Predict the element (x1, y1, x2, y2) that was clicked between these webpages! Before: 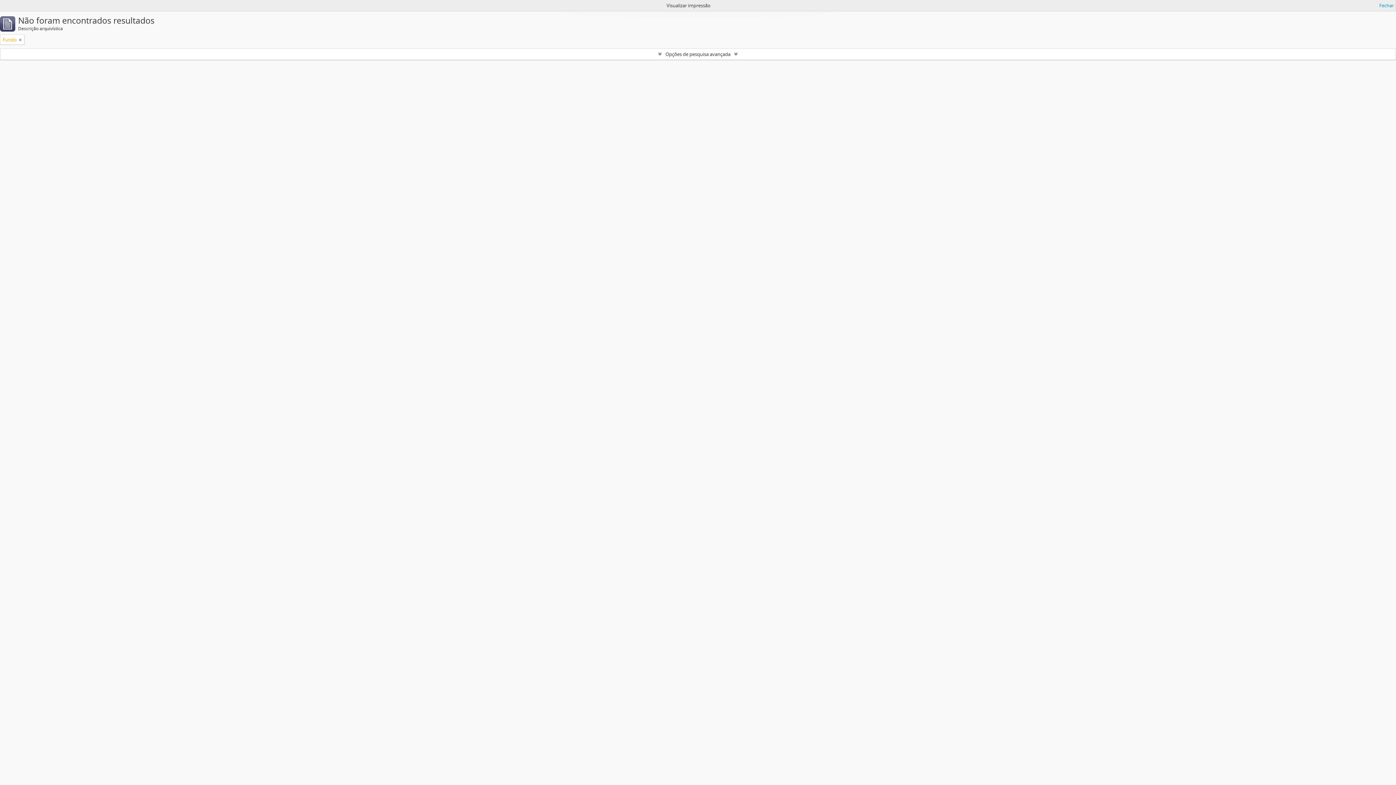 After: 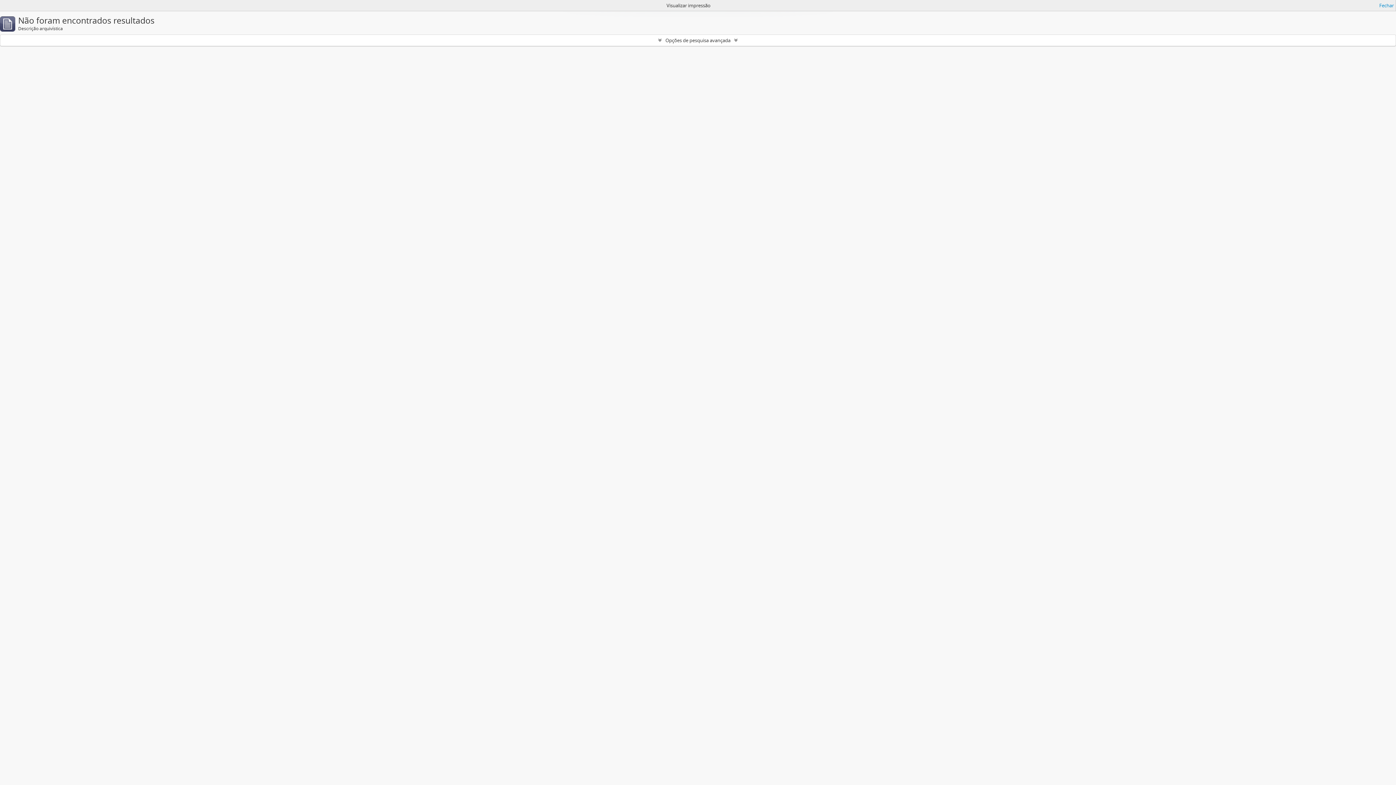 Action: bbox: (18, 36, 21, 43)